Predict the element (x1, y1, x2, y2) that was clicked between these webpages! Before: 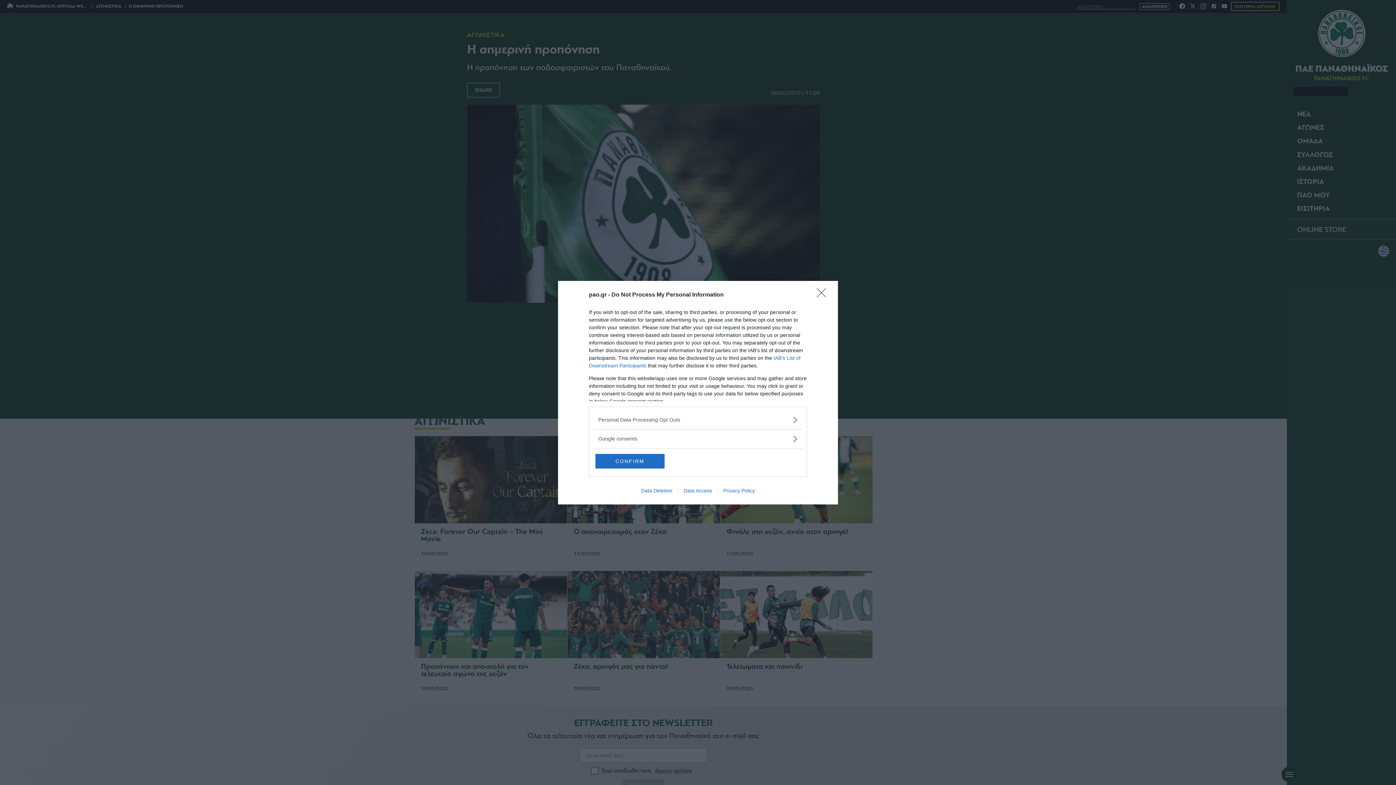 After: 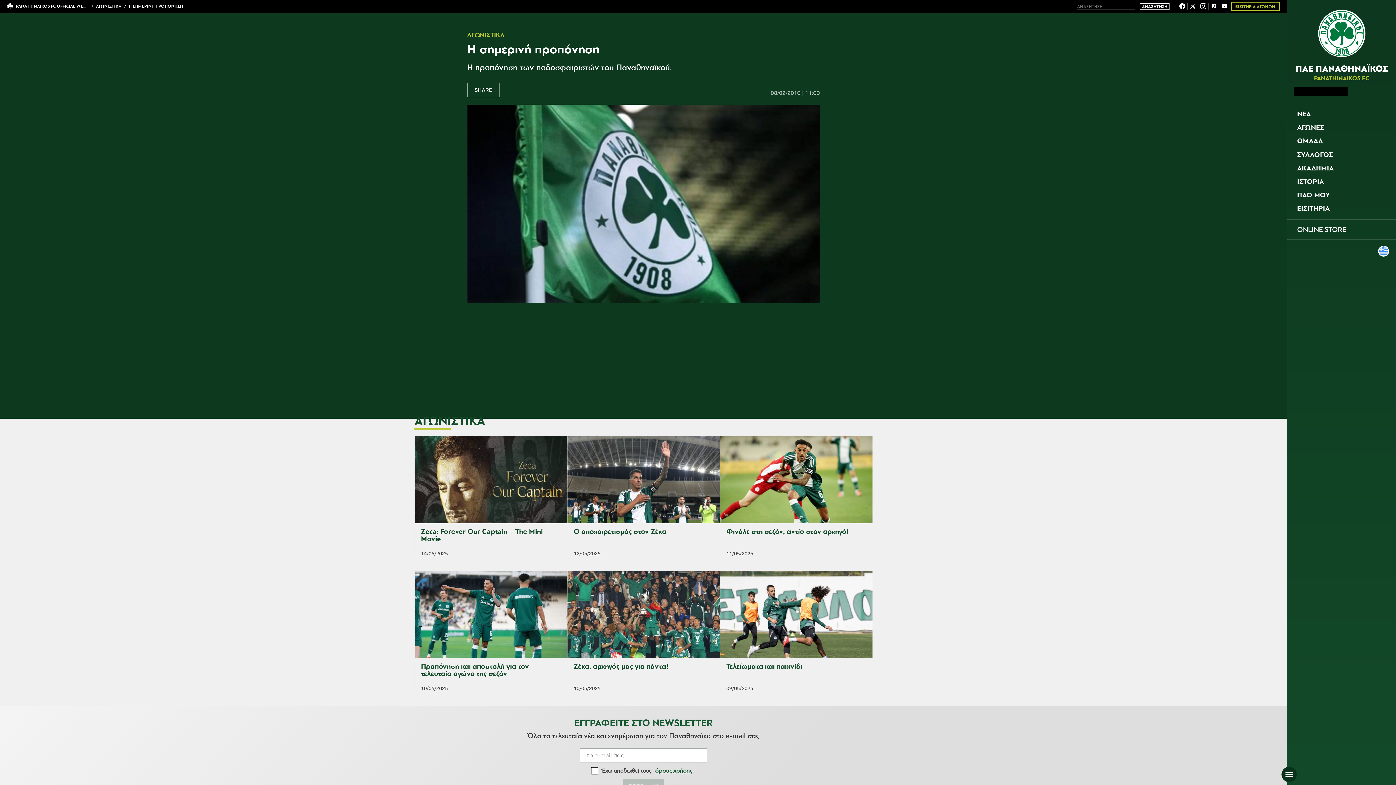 Action: bbox: (817, 288, 830, 302) label: Close